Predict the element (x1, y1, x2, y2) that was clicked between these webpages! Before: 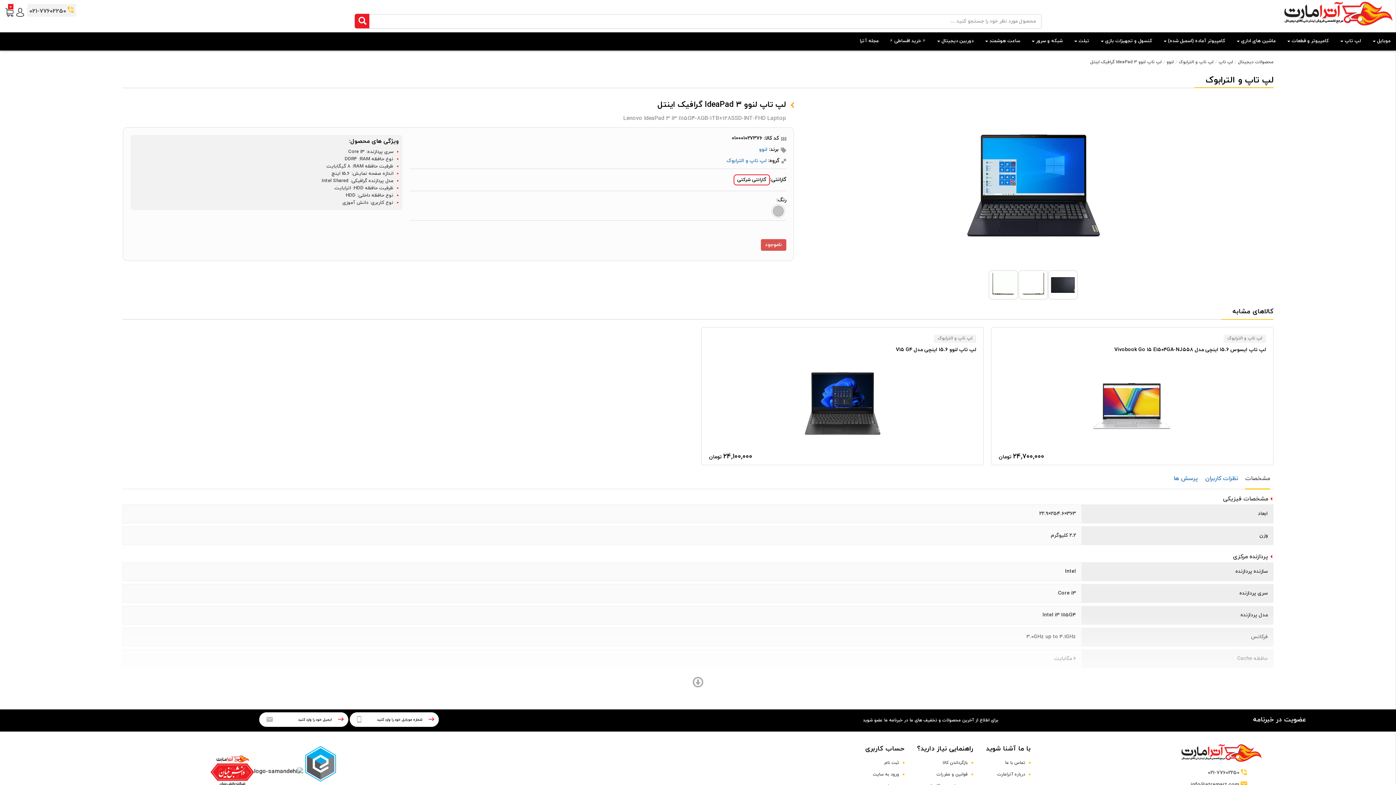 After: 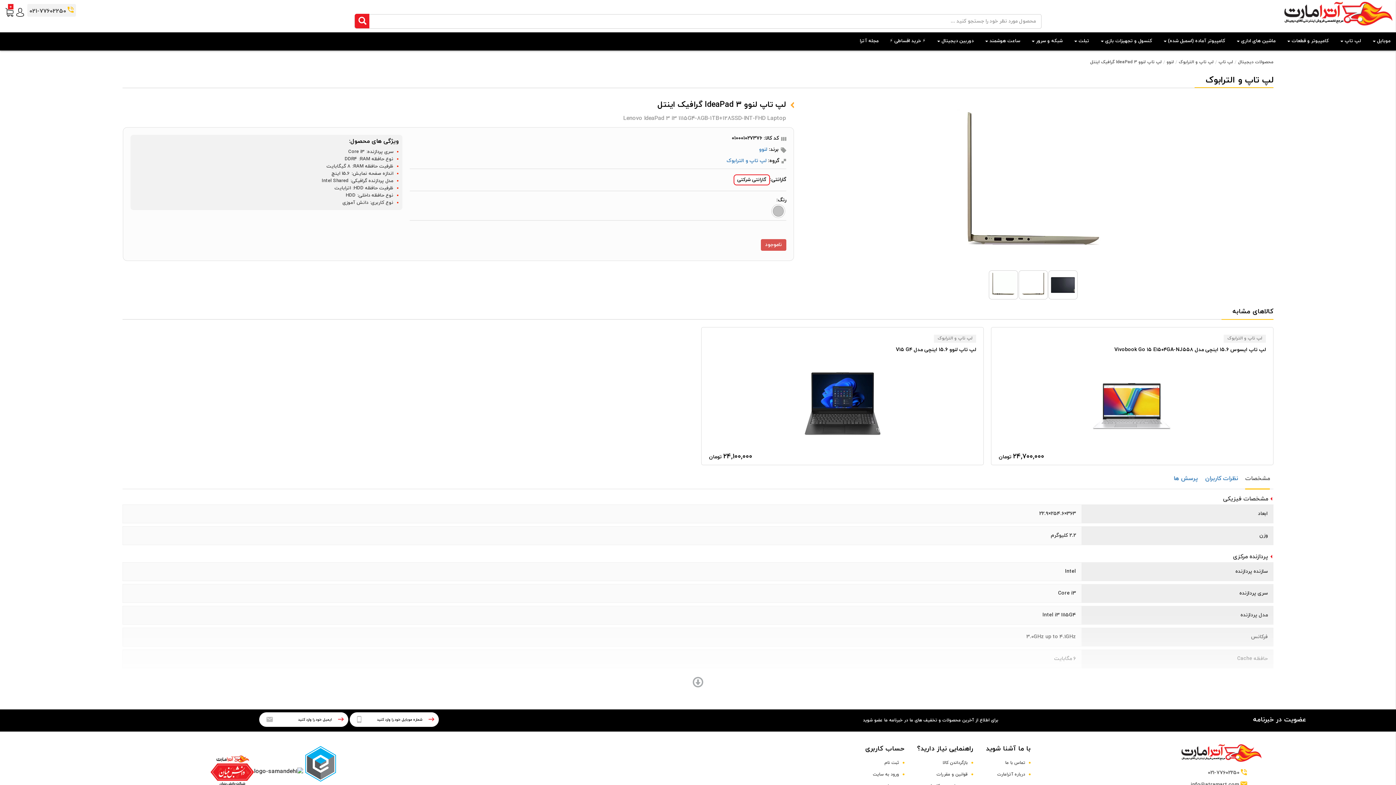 Action: bbox: (990, 271, 1017, 298)